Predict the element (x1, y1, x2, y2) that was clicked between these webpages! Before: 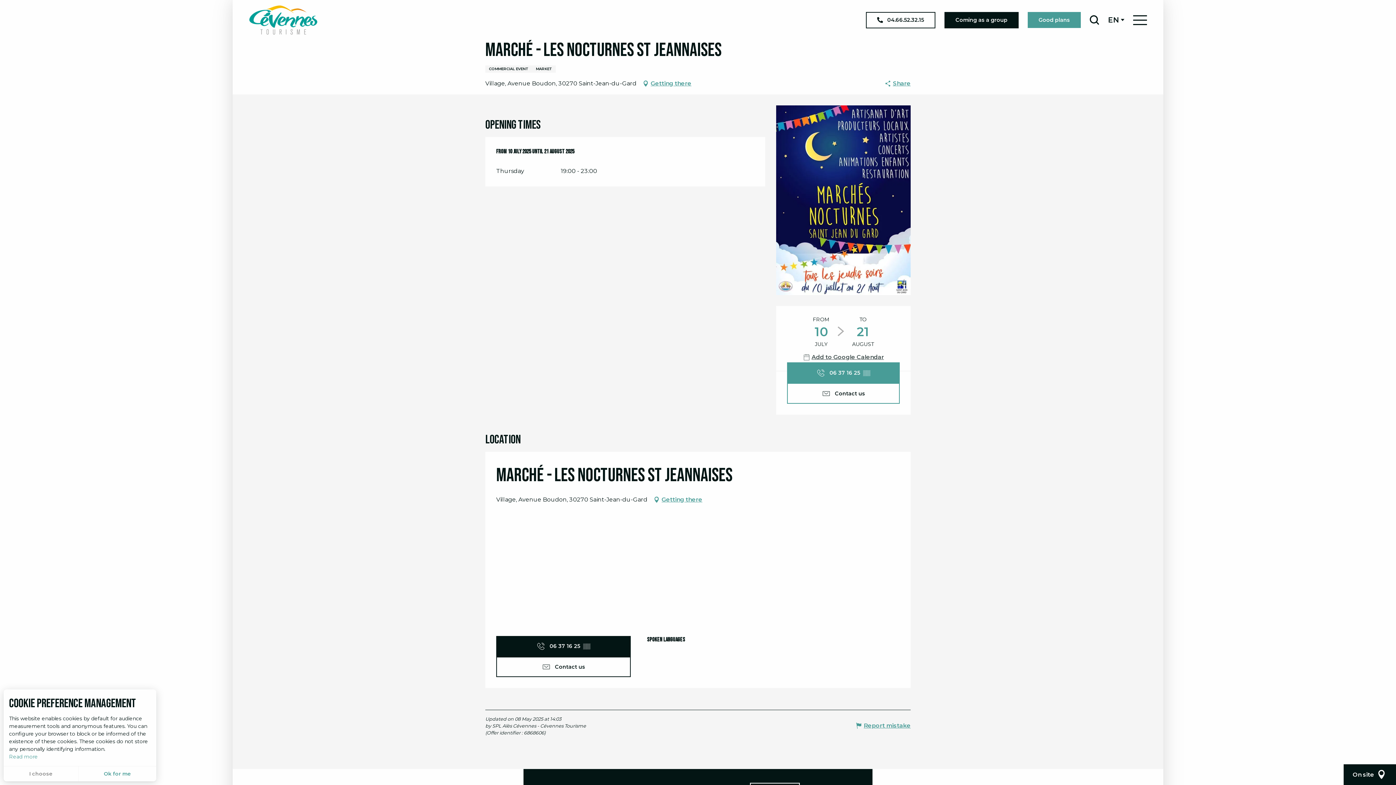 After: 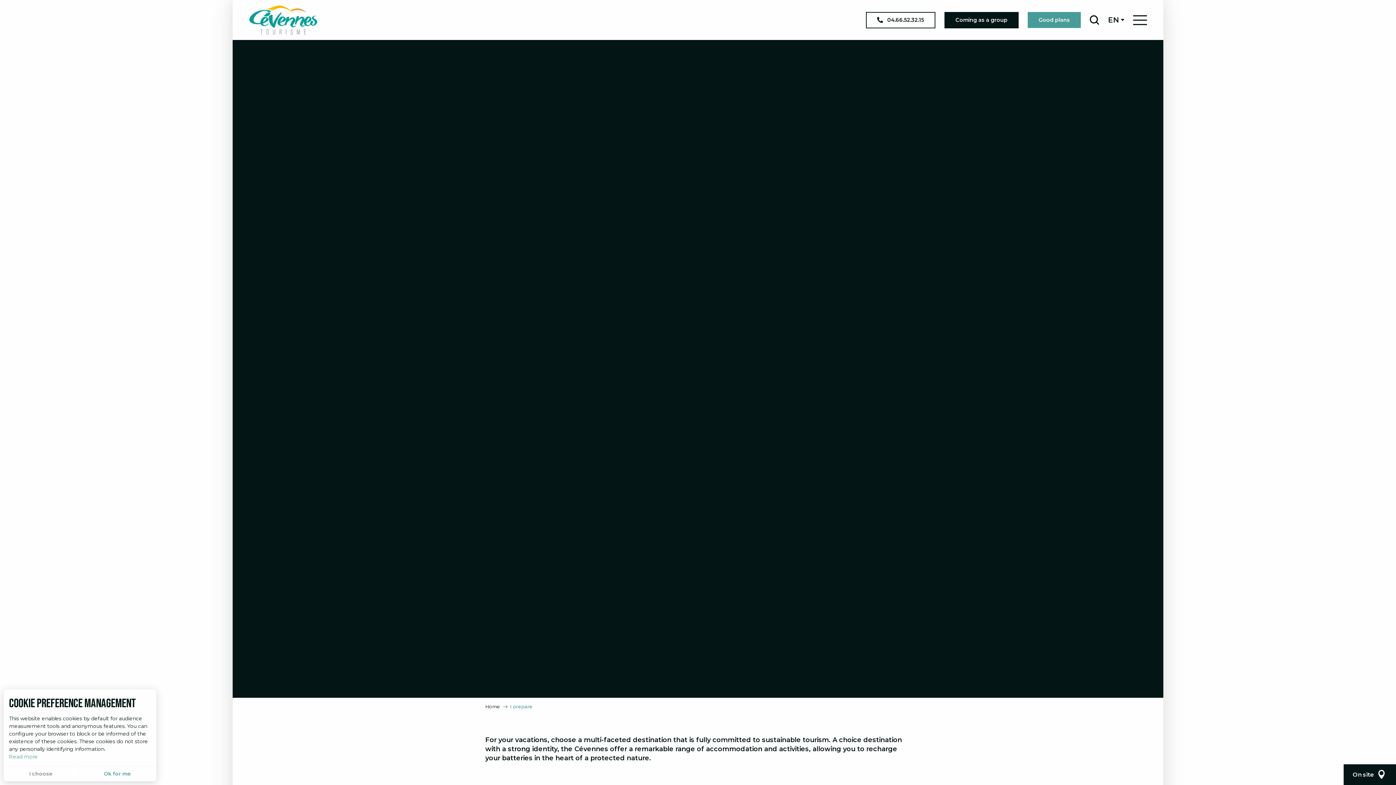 Action: bbox: (1164, -15, 1227, 19) label: I prepare